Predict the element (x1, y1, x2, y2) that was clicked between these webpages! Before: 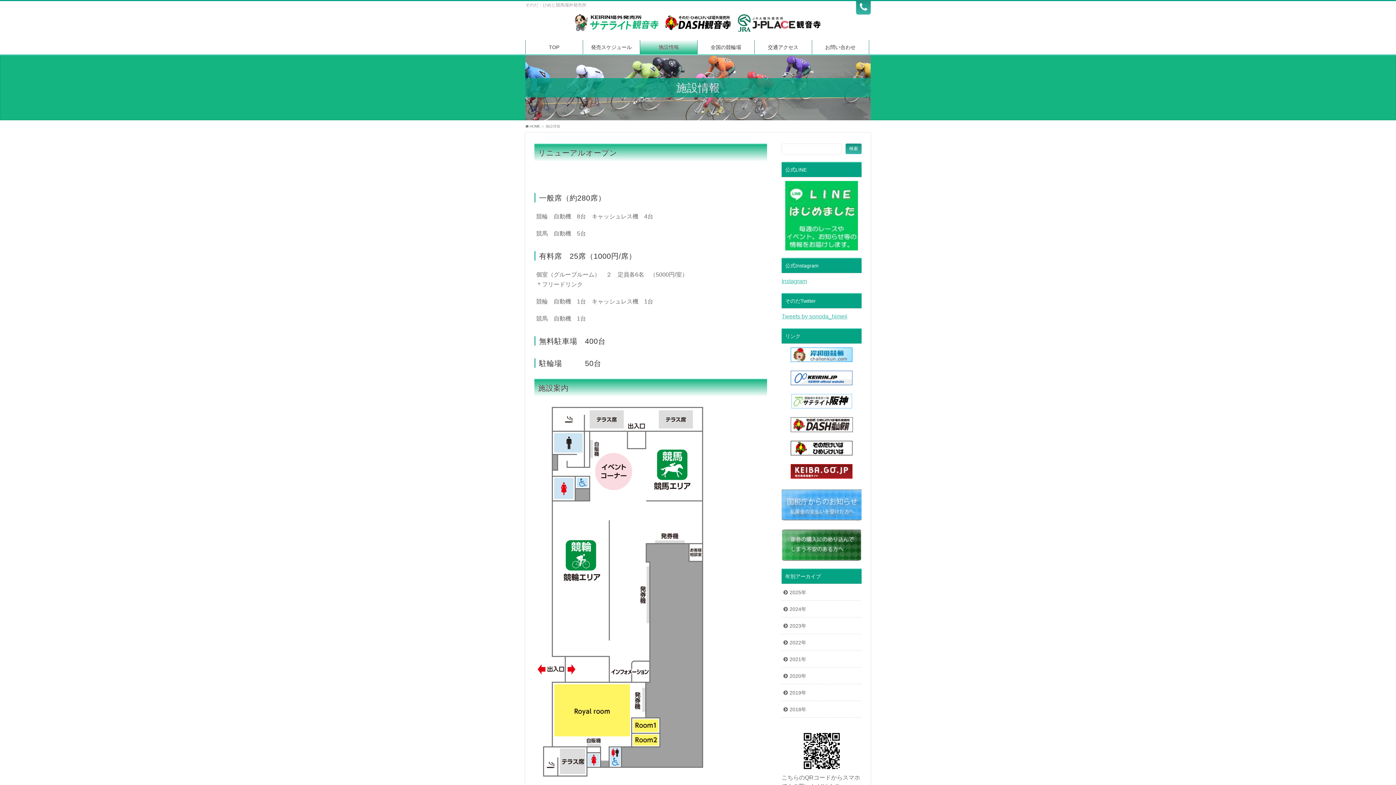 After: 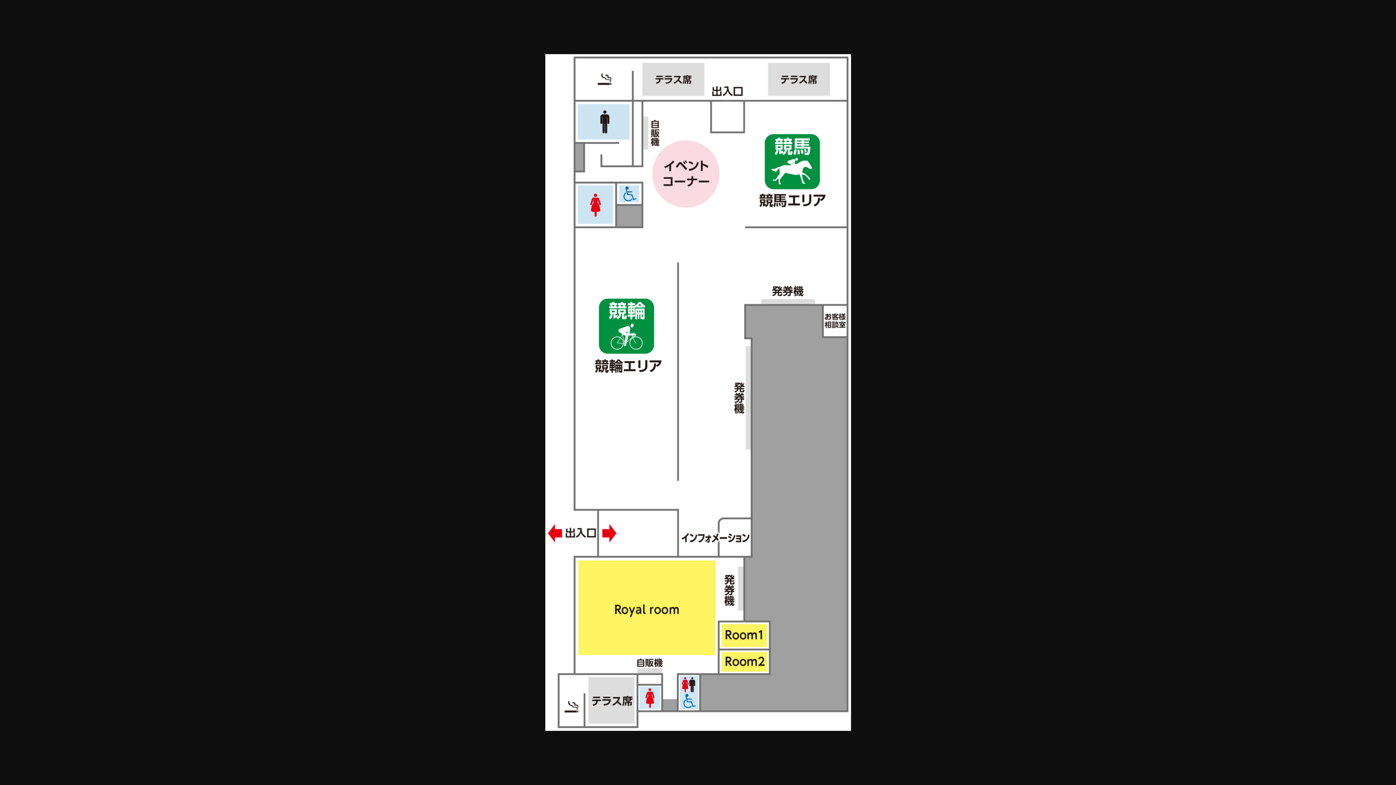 Action: bbox: (536, 770, 704, 776)